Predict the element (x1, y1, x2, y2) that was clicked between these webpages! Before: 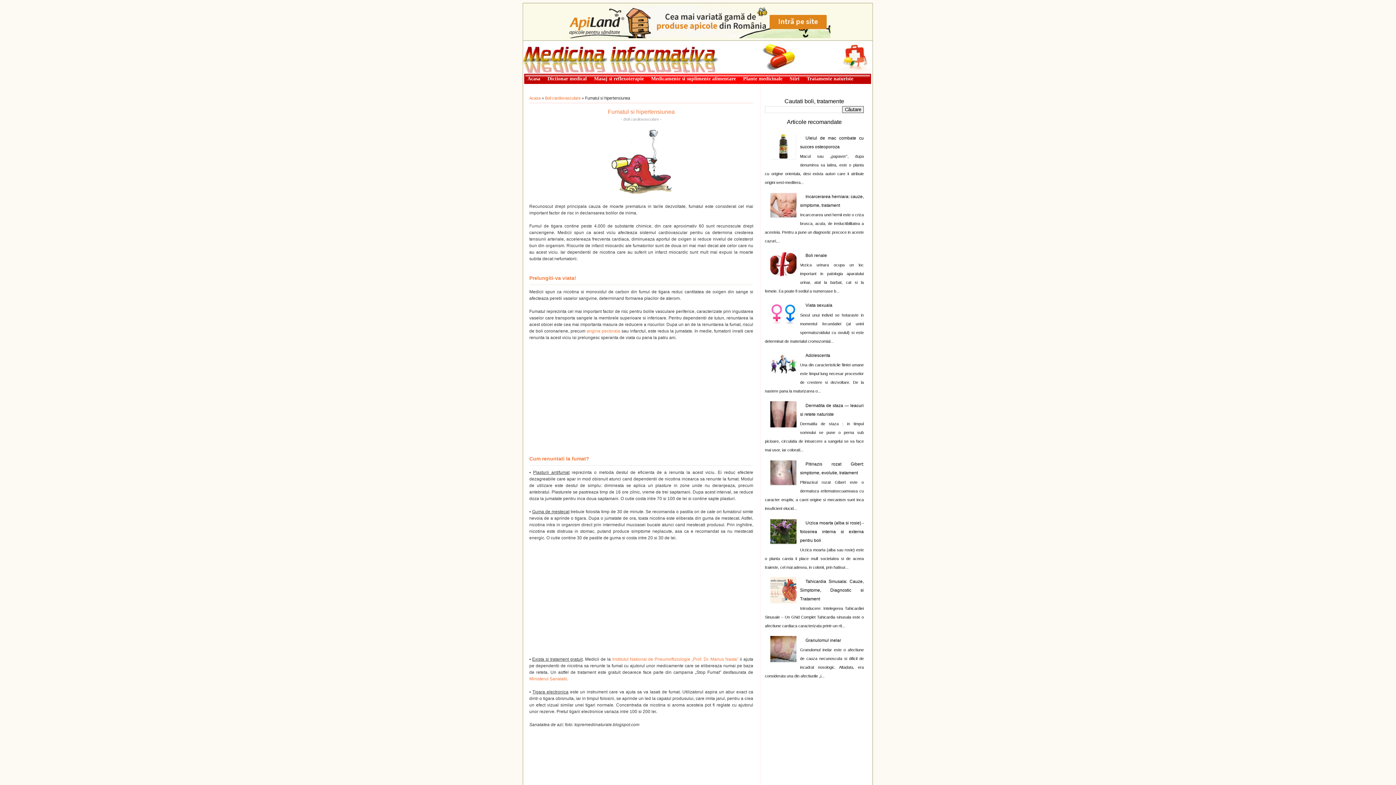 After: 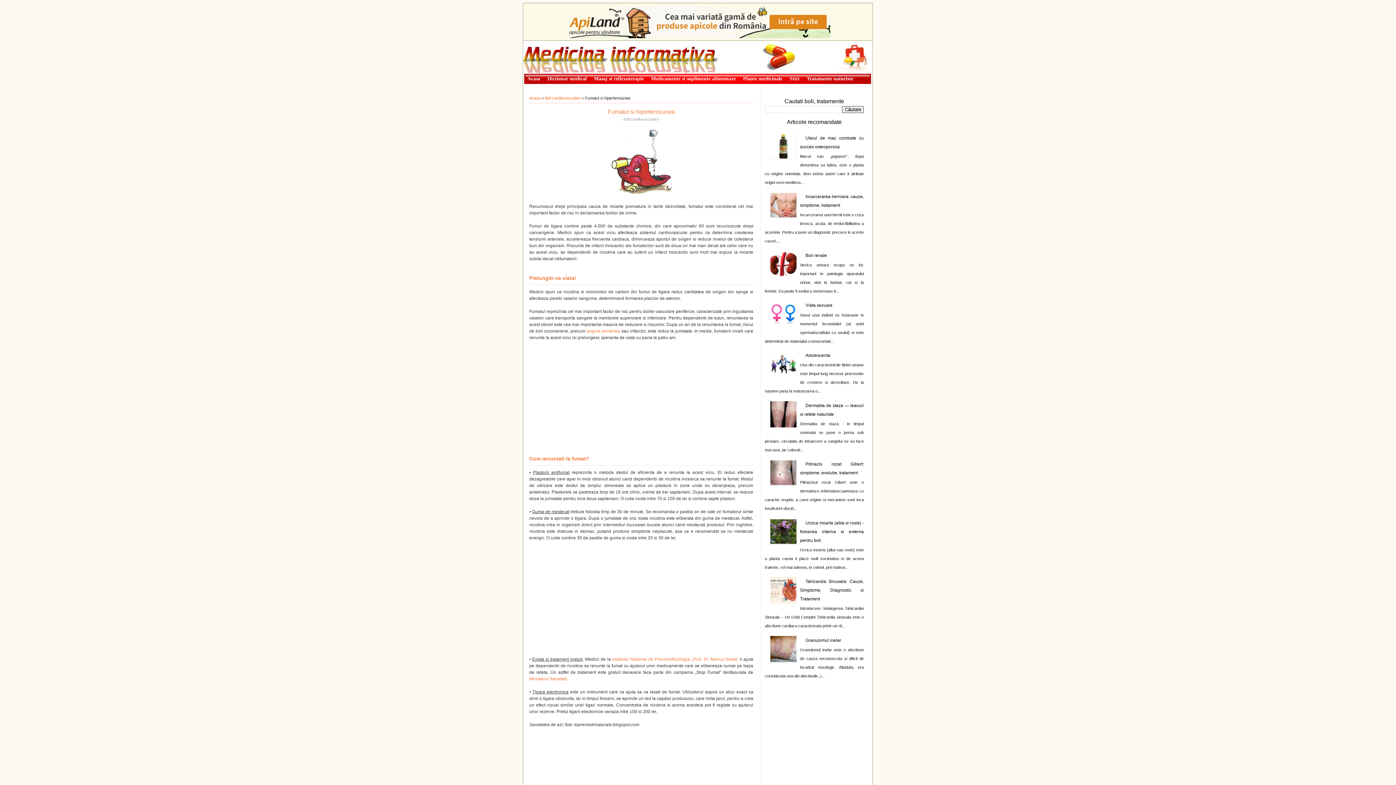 Action: bbox: (765, 155, 798, 160)